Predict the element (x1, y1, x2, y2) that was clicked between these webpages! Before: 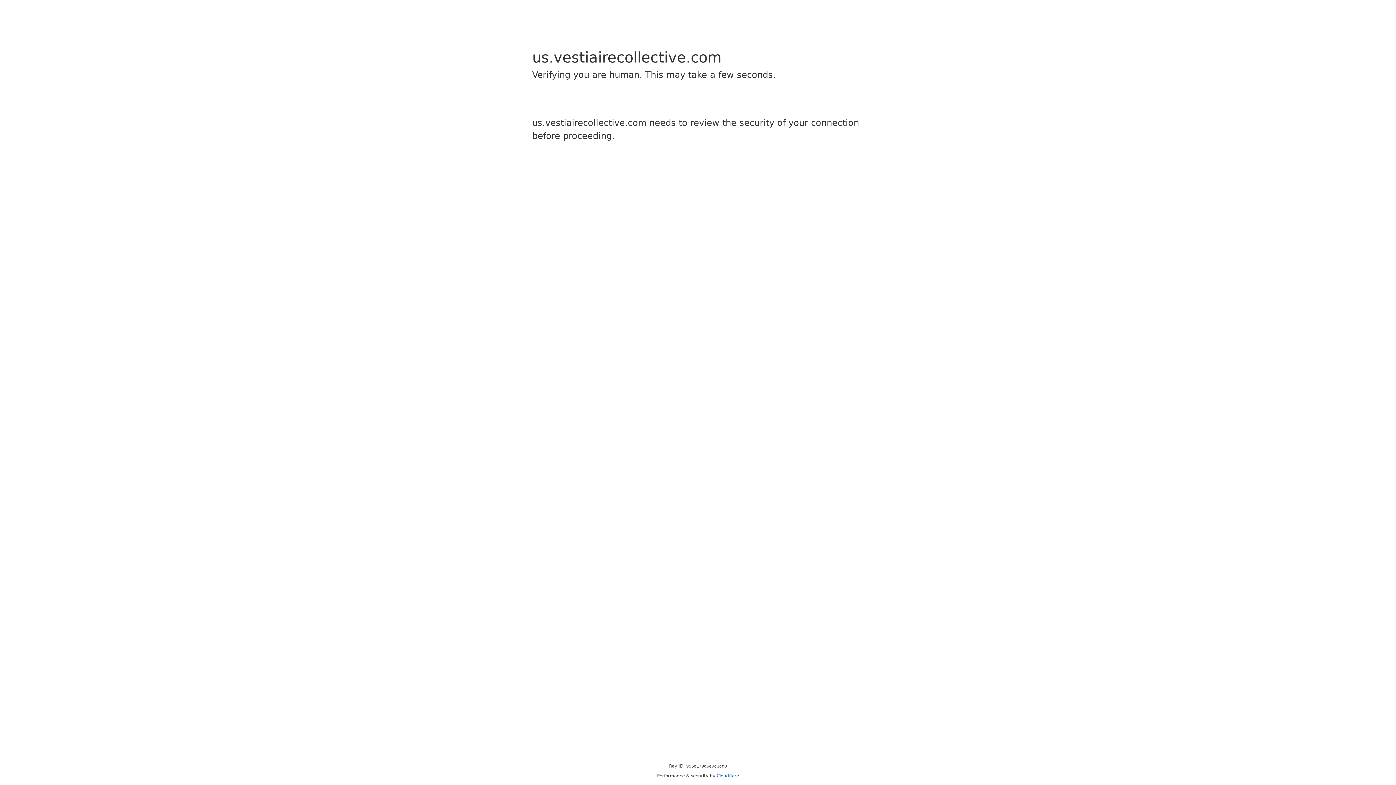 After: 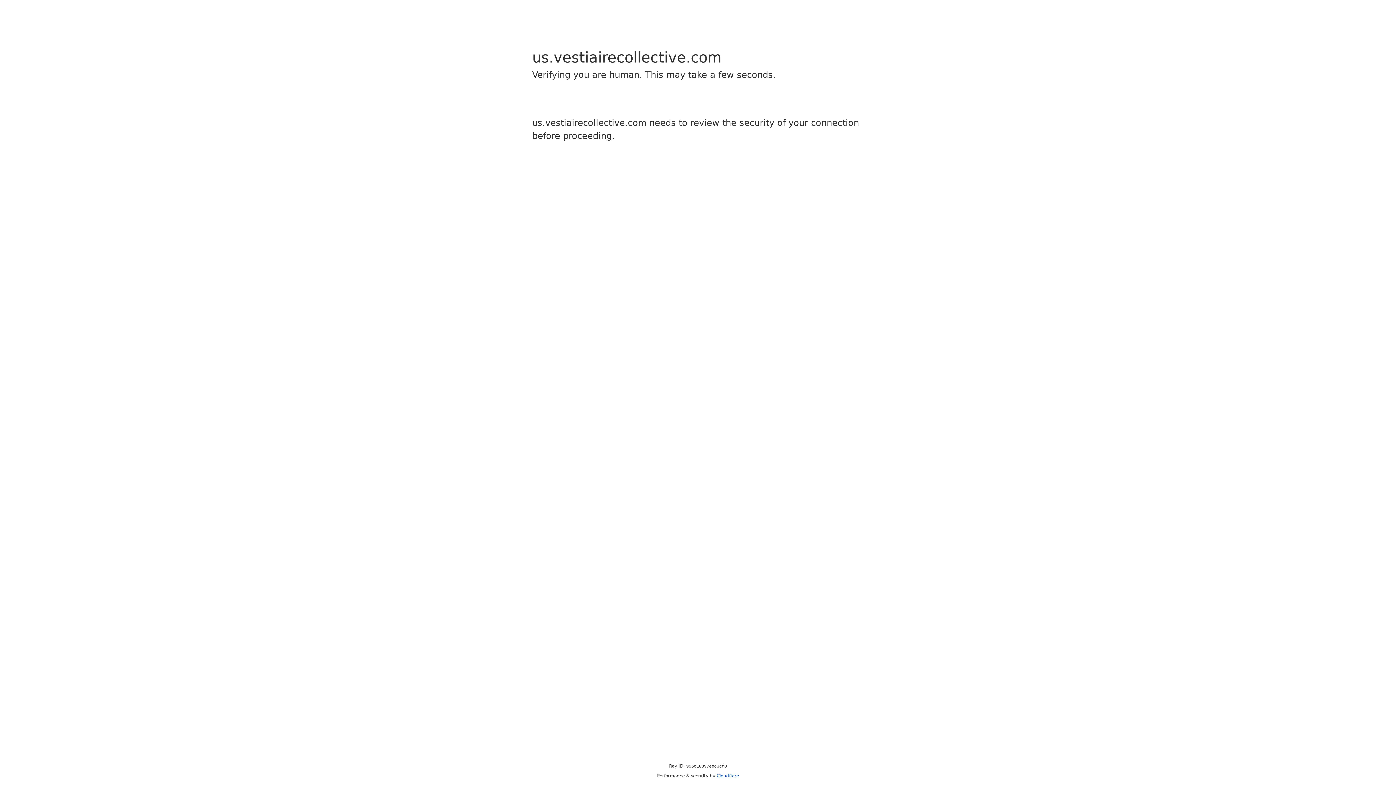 Action: bbox: (716, 773, 739, 778) label: Cloudflare